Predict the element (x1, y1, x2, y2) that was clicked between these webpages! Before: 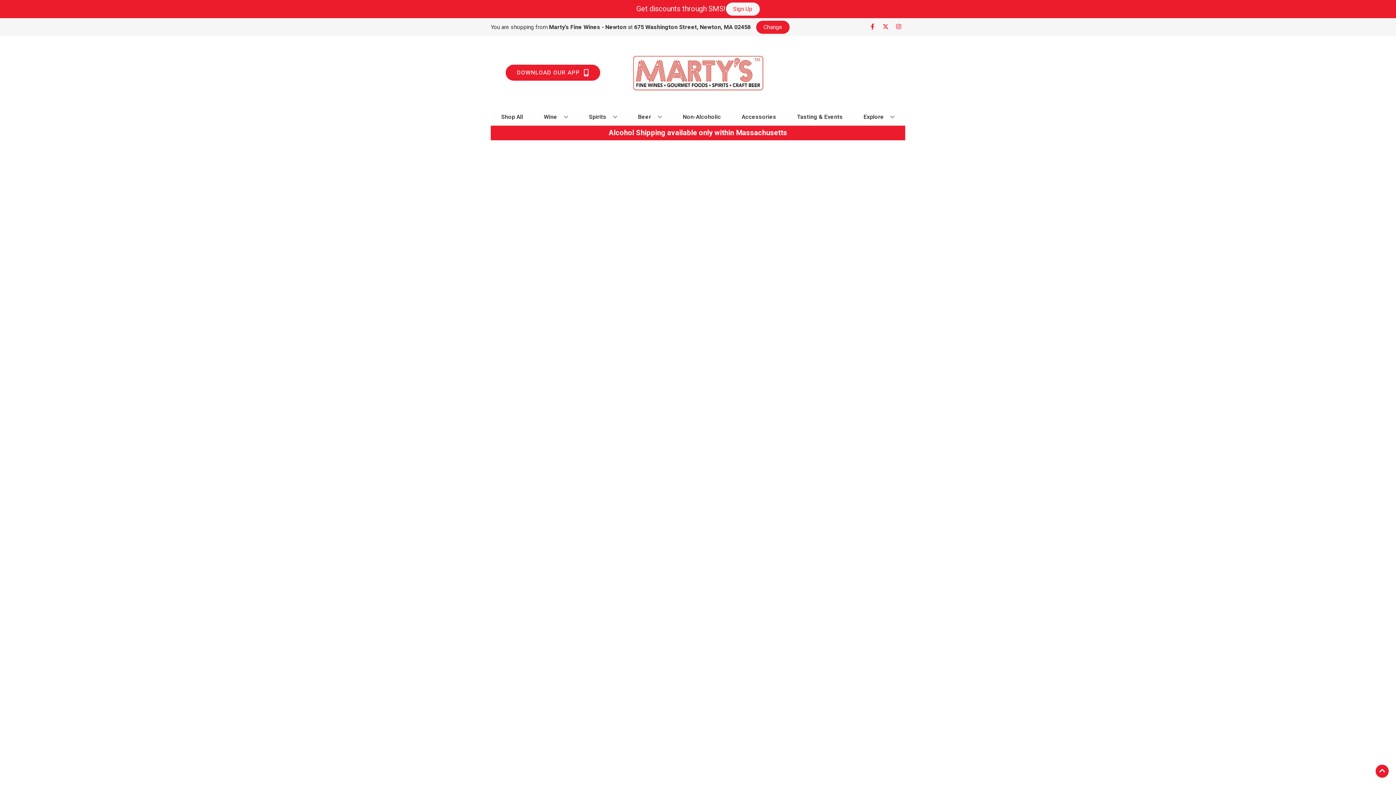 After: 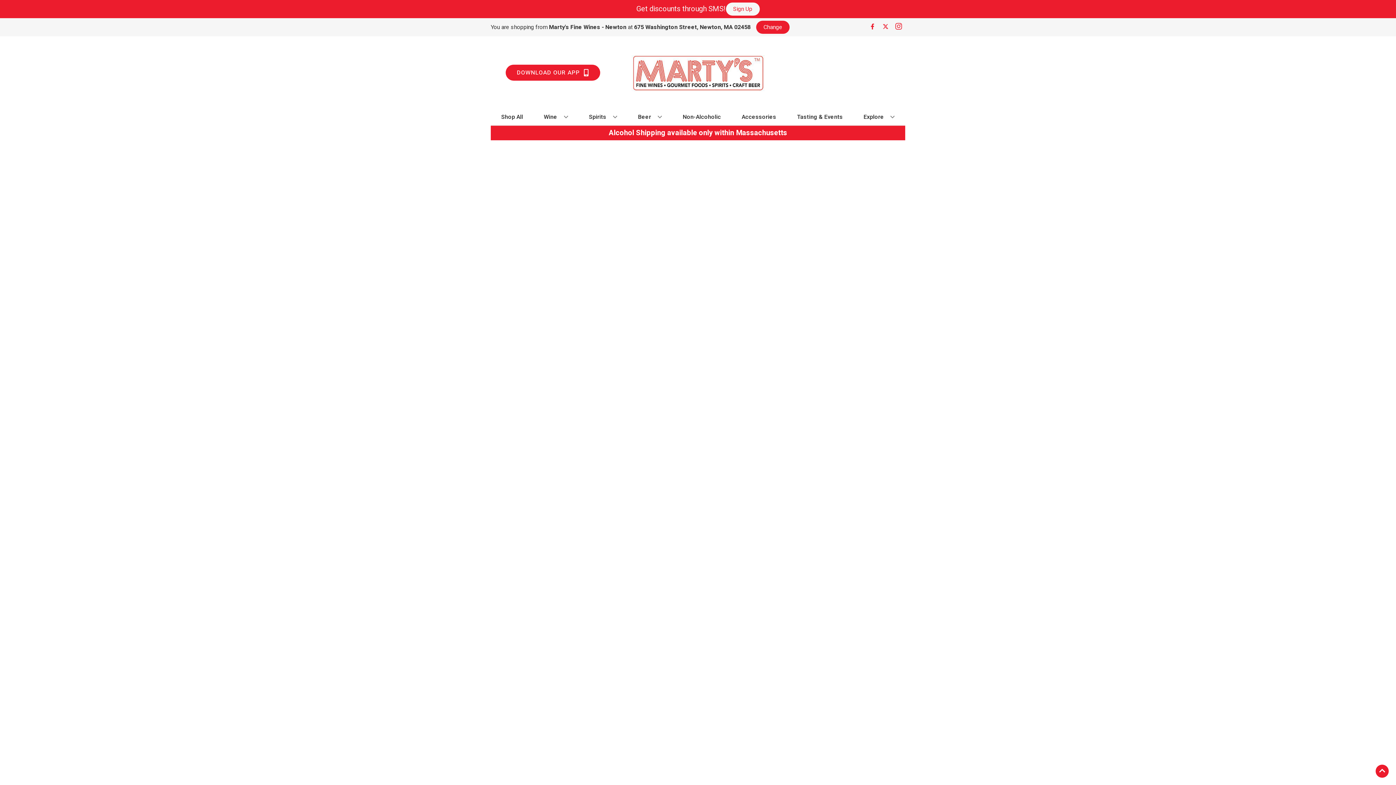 Action: bbox: (892, 23, 905, 30) label: Opens instagram in a new tab